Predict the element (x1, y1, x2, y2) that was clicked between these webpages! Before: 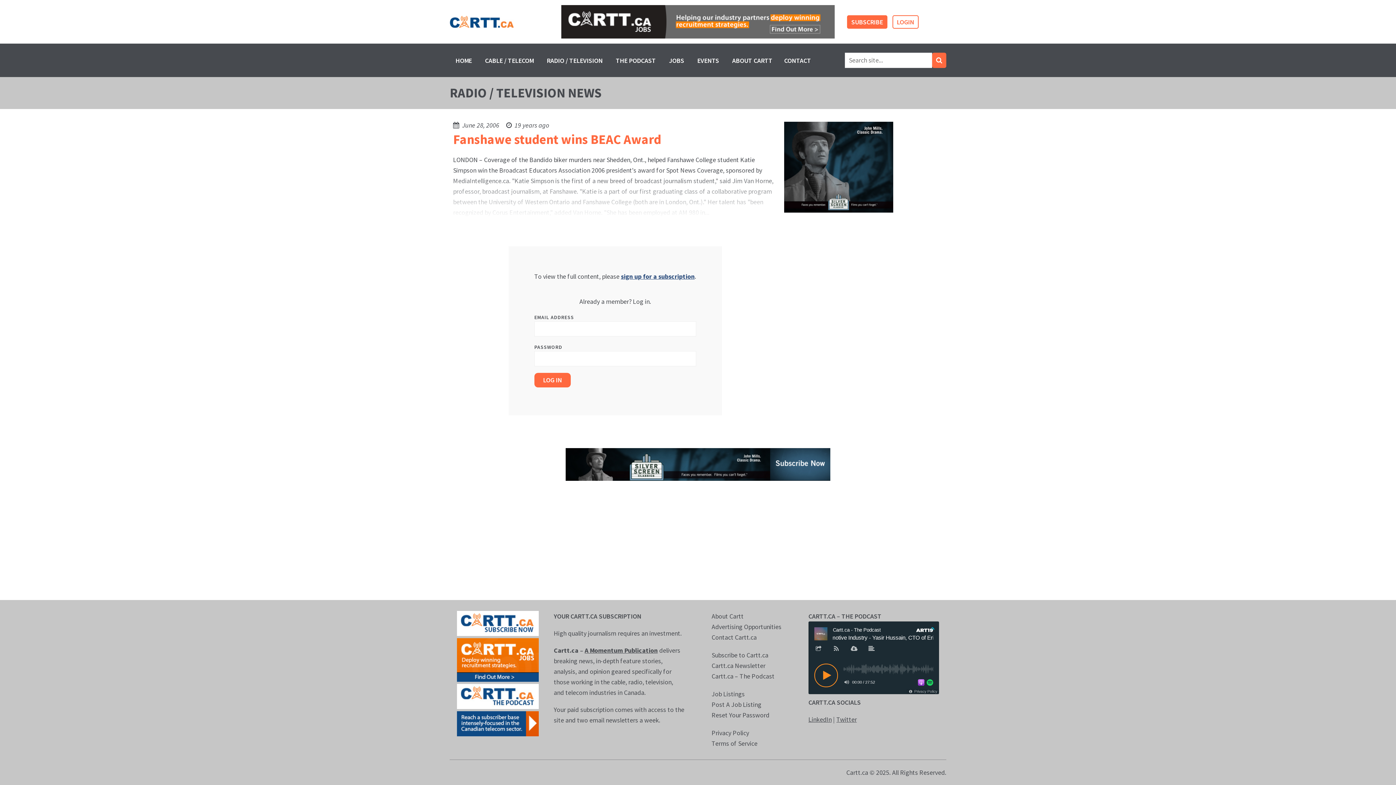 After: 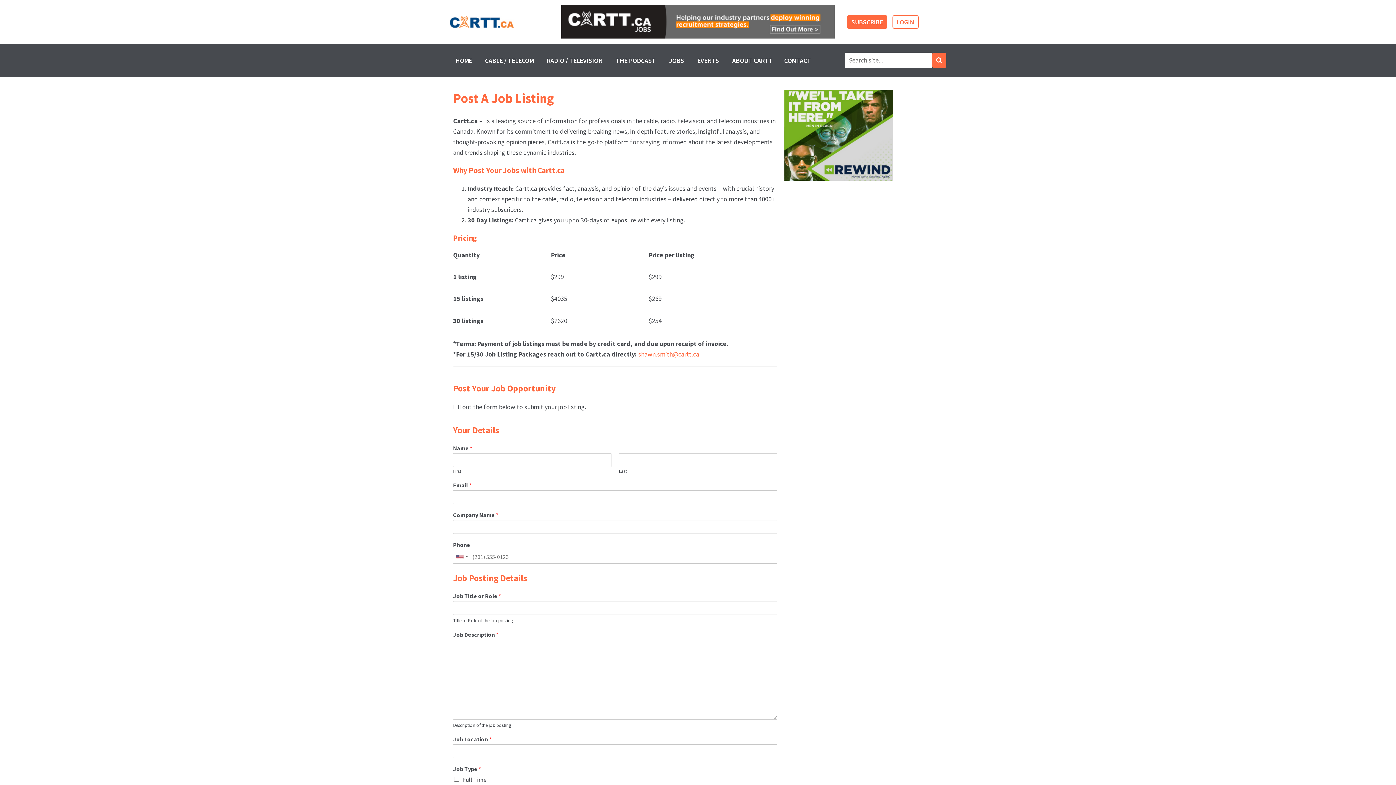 Action: bbox: (561, 4, 834, 38) label: carttJobs728x90